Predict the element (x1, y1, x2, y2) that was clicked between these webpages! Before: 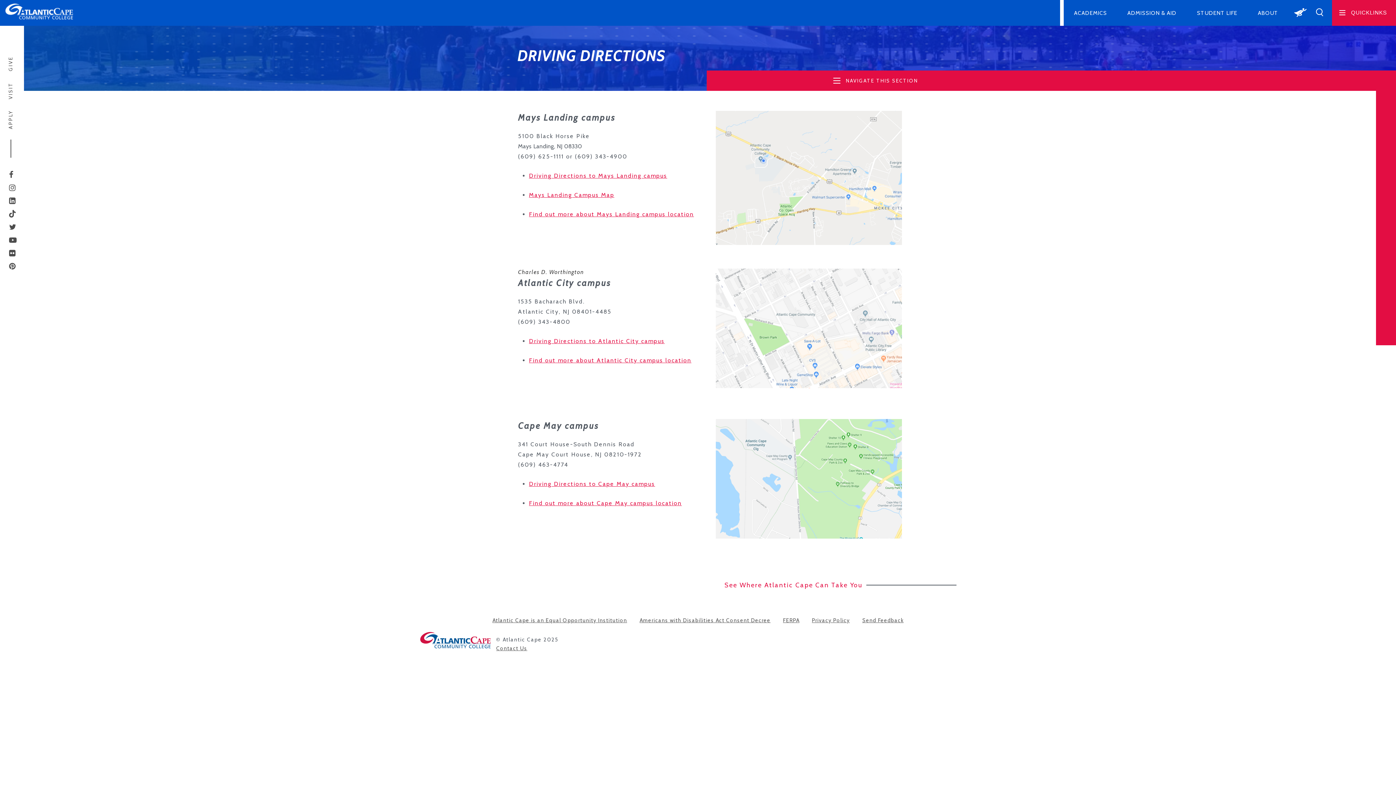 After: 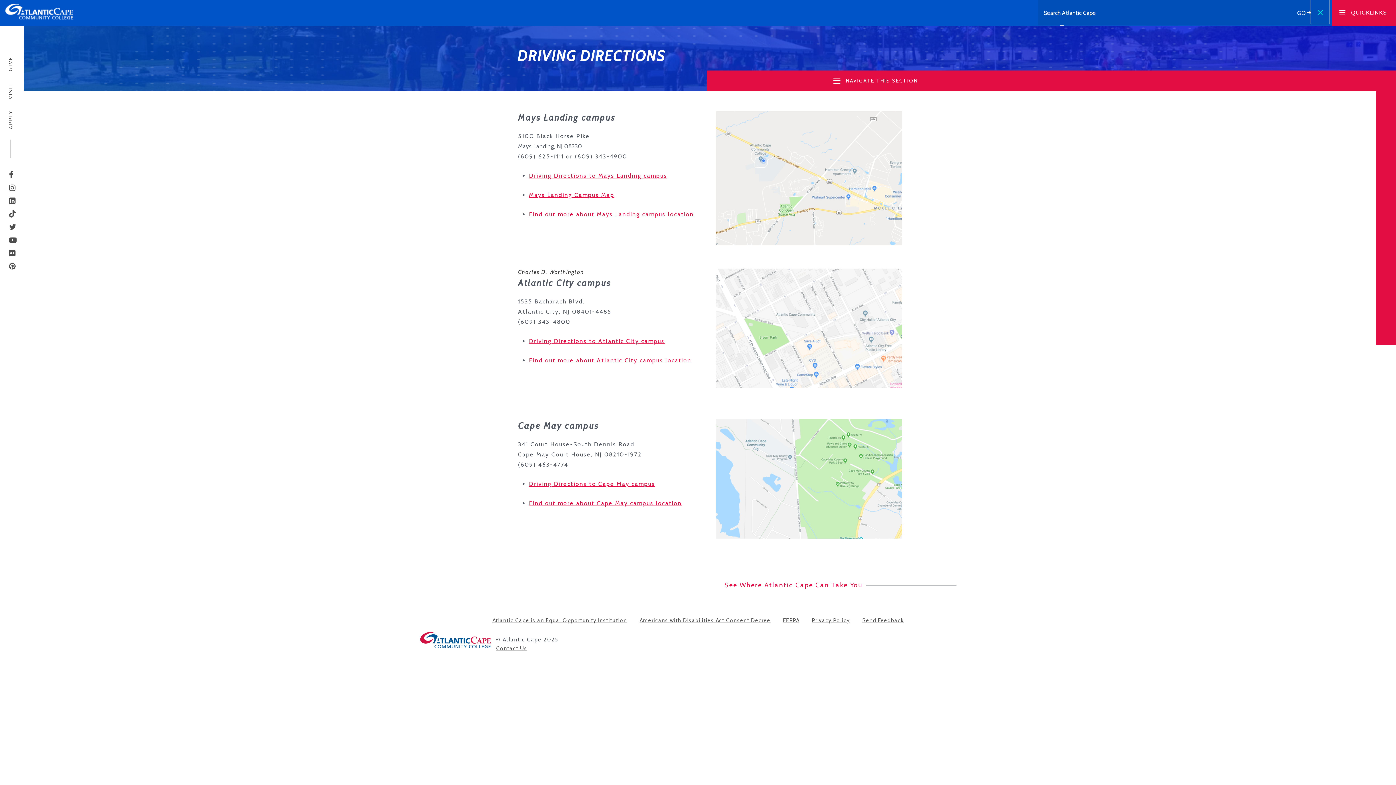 Action: bbox: (1311, 0, 1329, 23) label: Search